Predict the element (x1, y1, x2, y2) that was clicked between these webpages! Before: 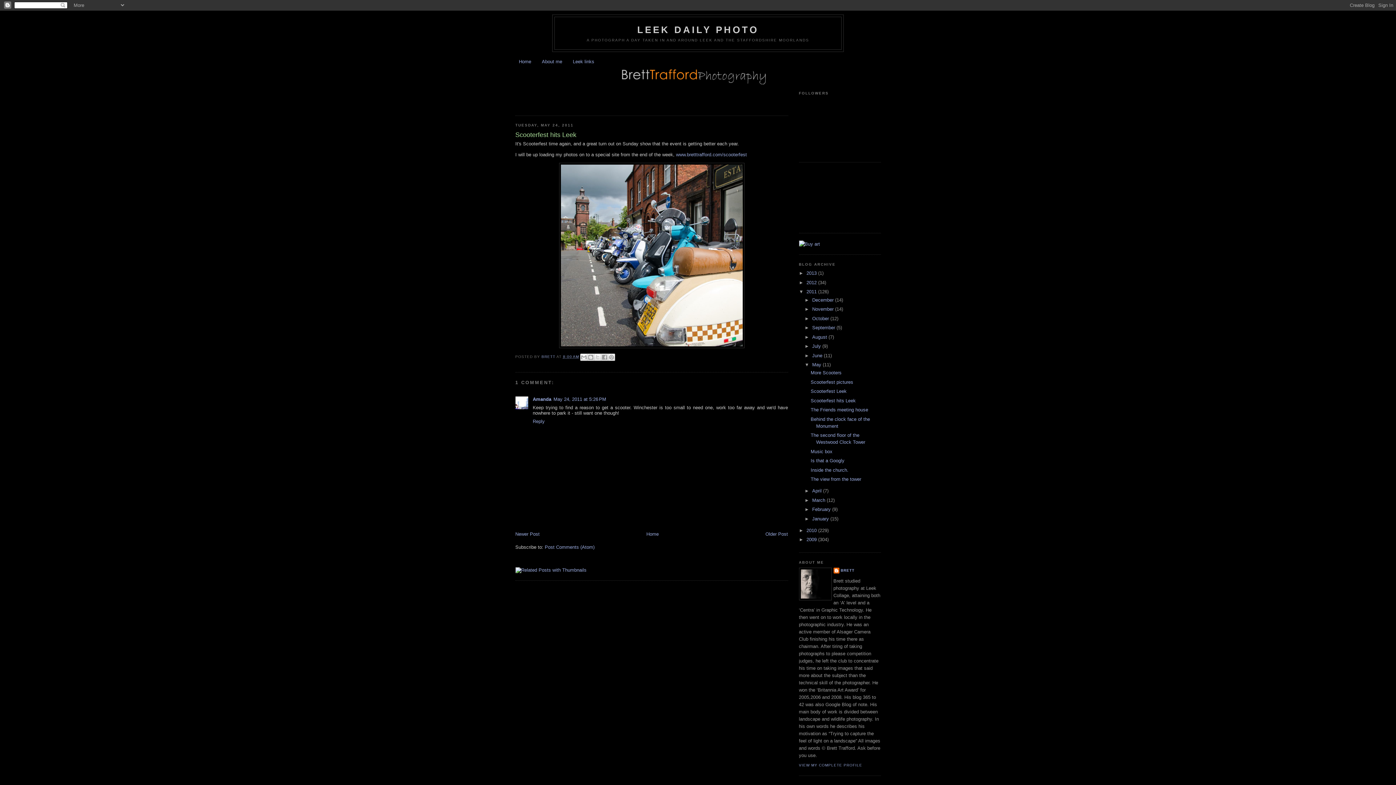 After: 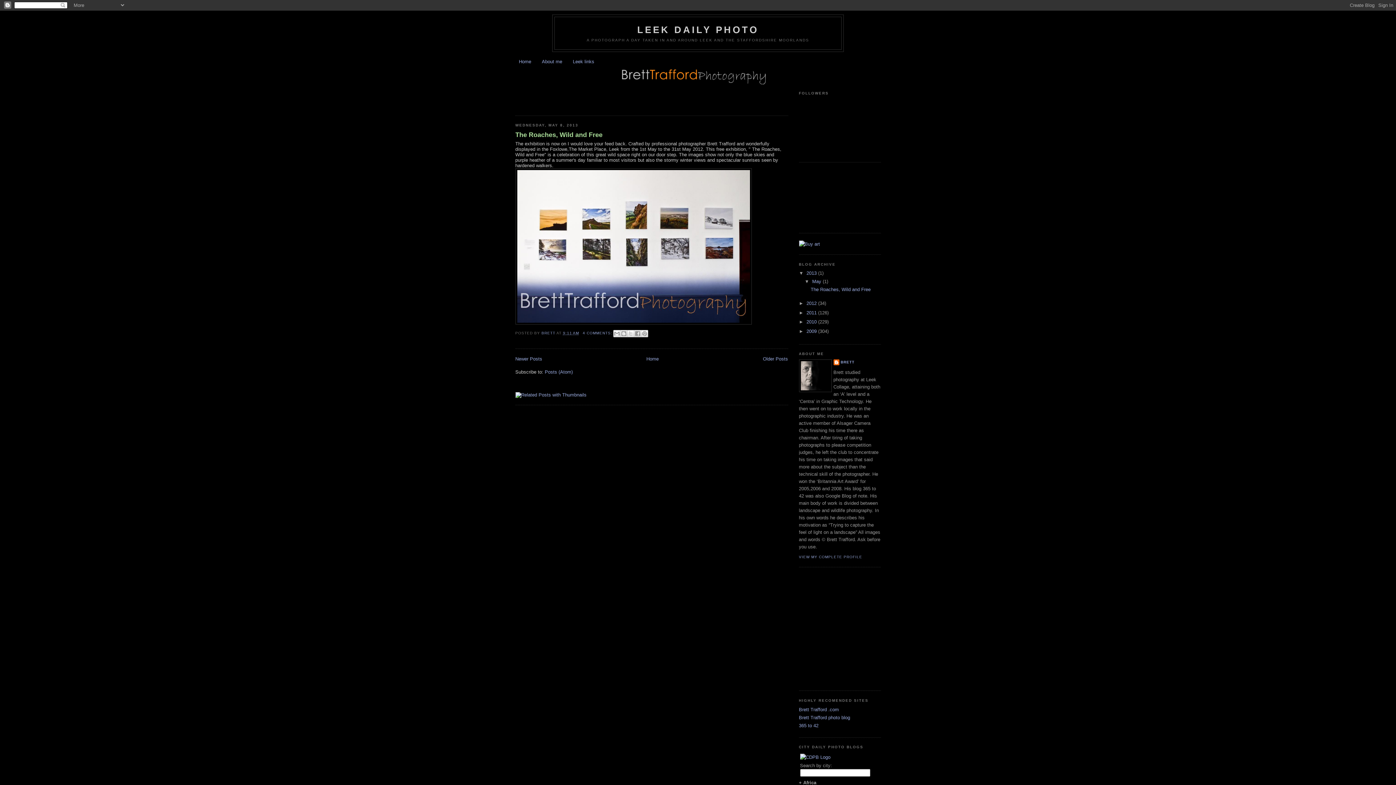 Action: bbox: (806, 270, 818, 276) label: 2013 